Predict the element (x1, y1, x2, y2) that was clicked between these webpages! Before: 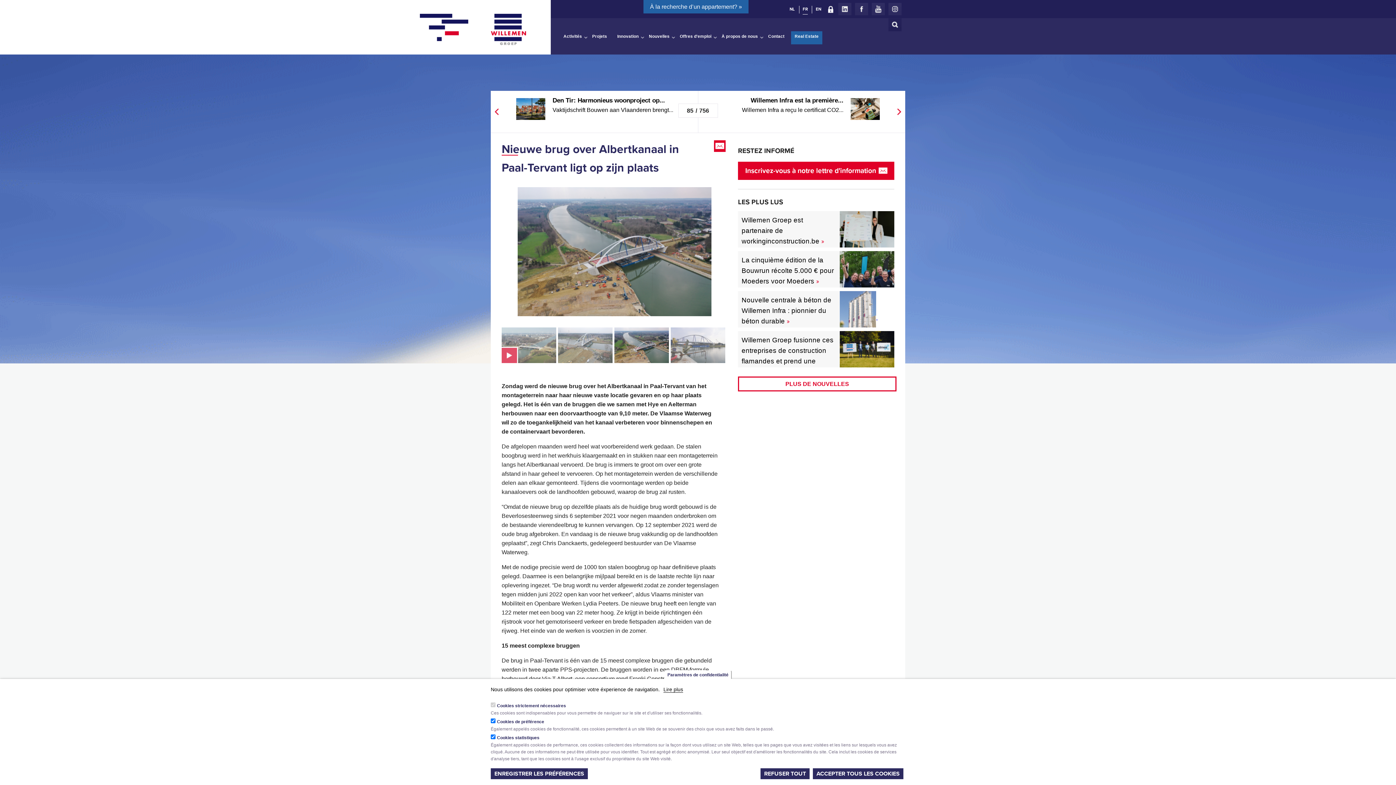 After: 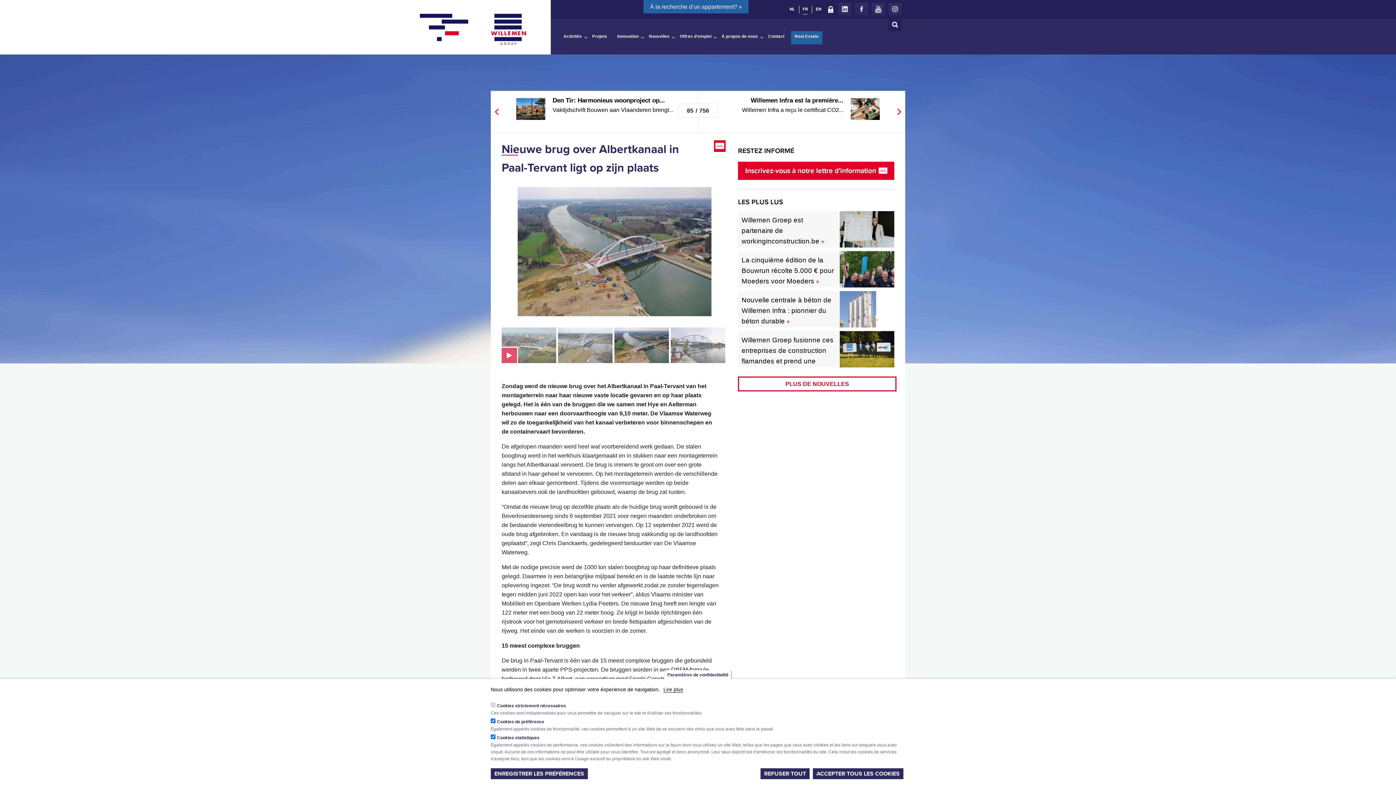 Action: bbox: (802, 5, 808, 14) label: FR